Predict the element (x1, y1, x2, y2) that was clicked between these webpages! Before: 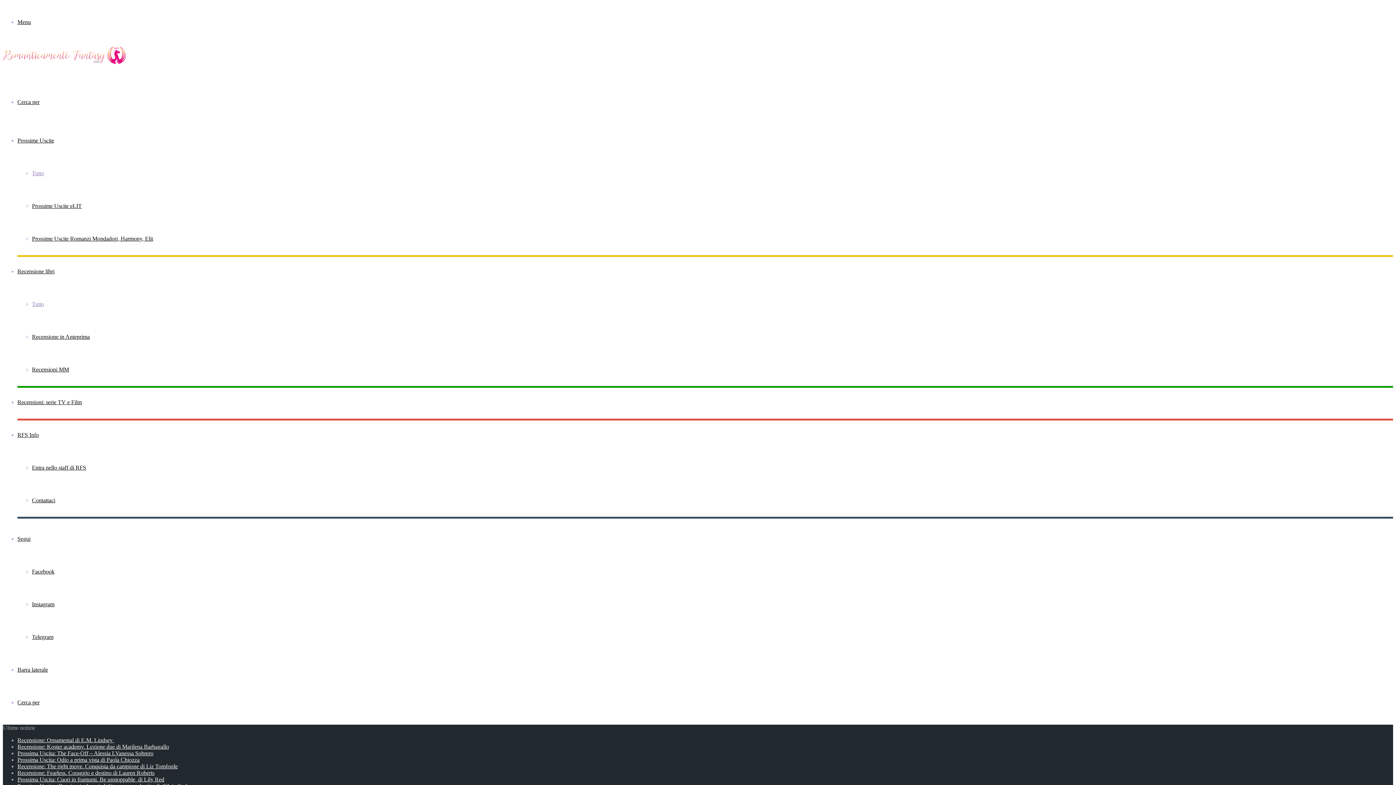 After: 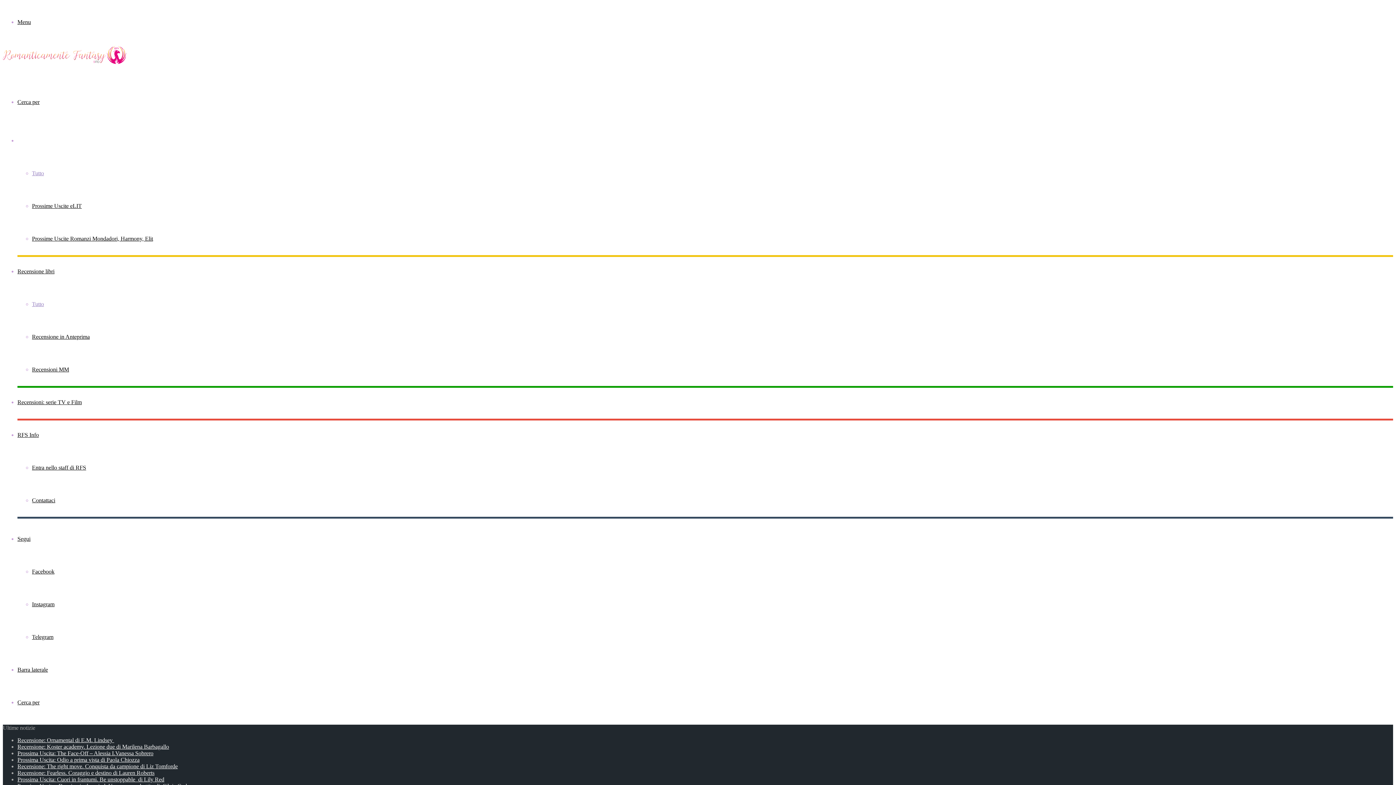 Action: label: Prossime Uscite bbox: (17, 137, 54, 143)